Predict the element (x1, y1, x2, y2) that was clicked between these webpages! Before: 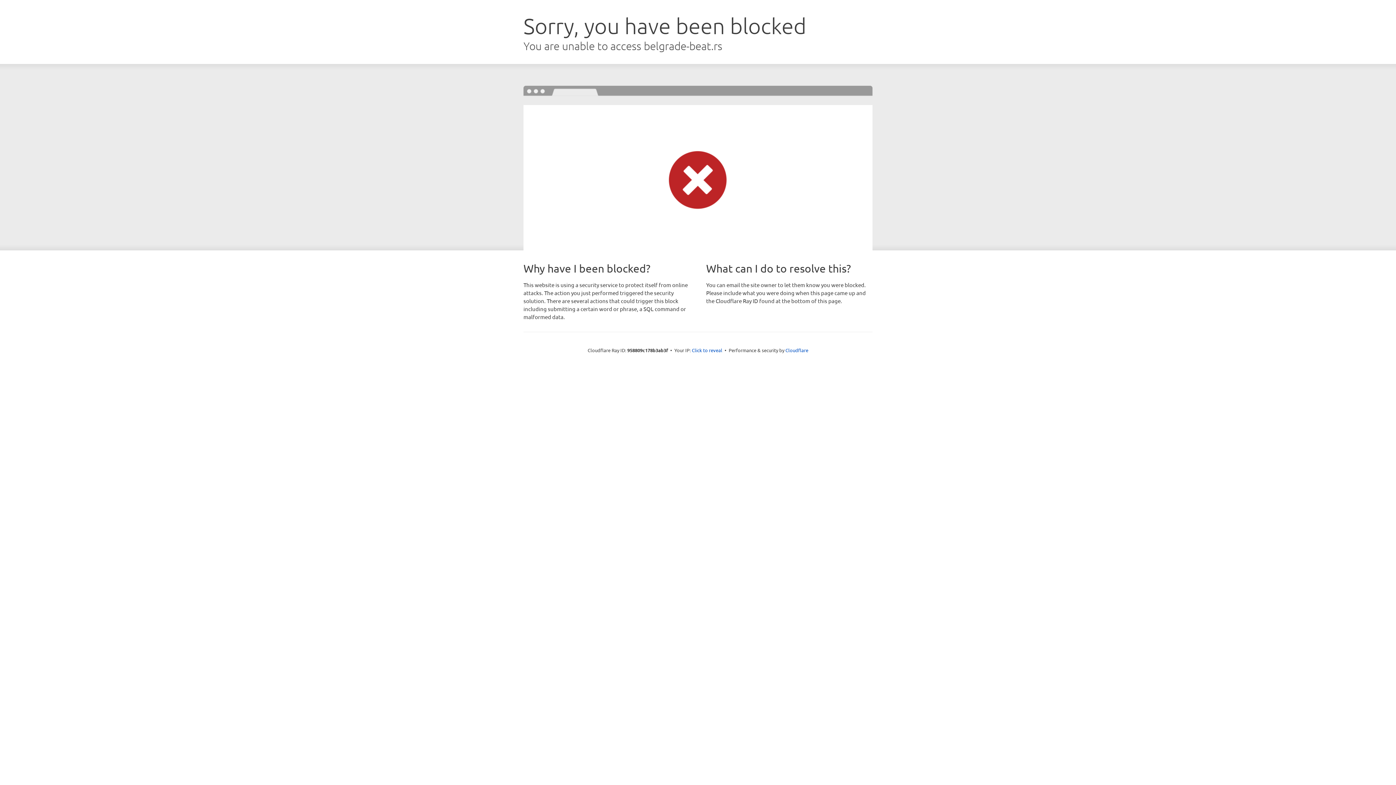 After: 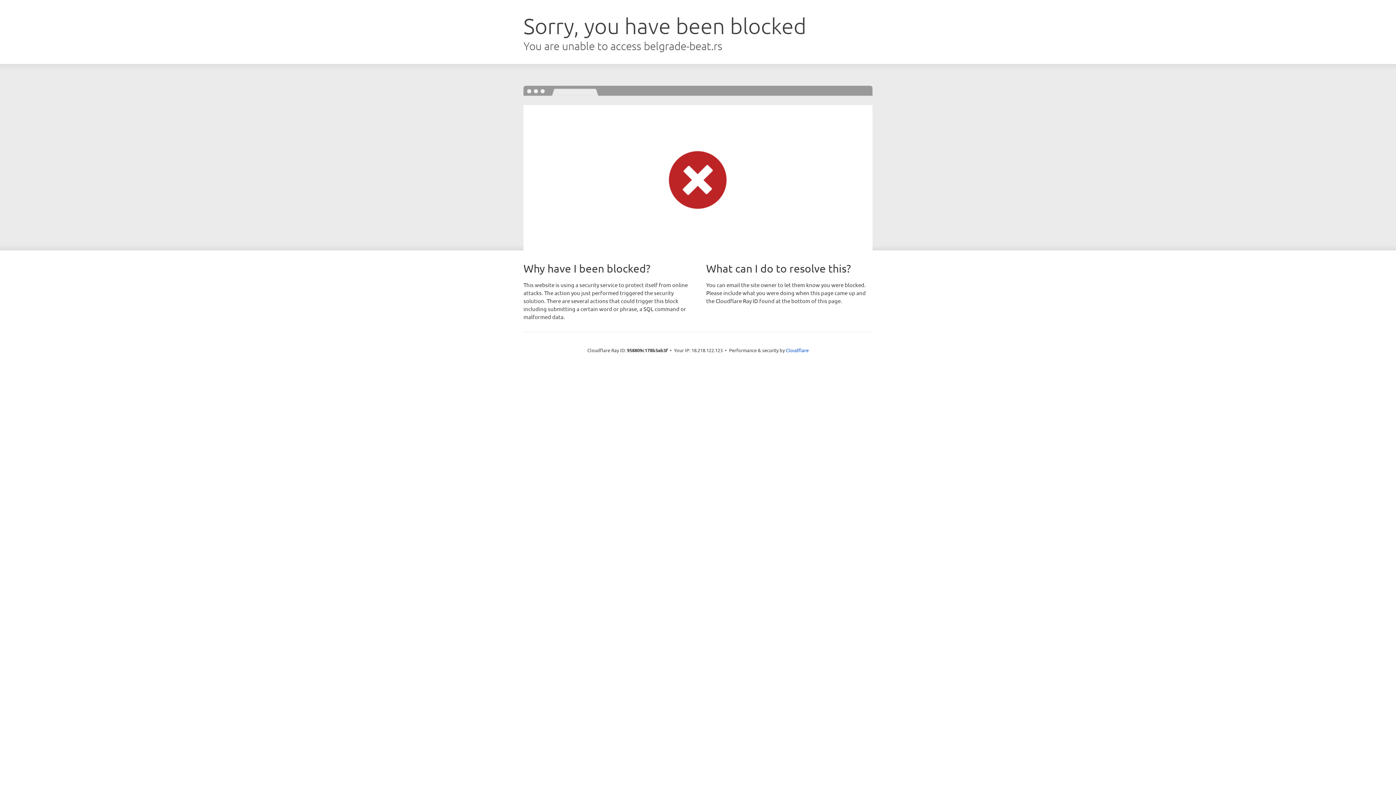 Action: bbox: (692, 346, 722, 353) label: Click to reveal